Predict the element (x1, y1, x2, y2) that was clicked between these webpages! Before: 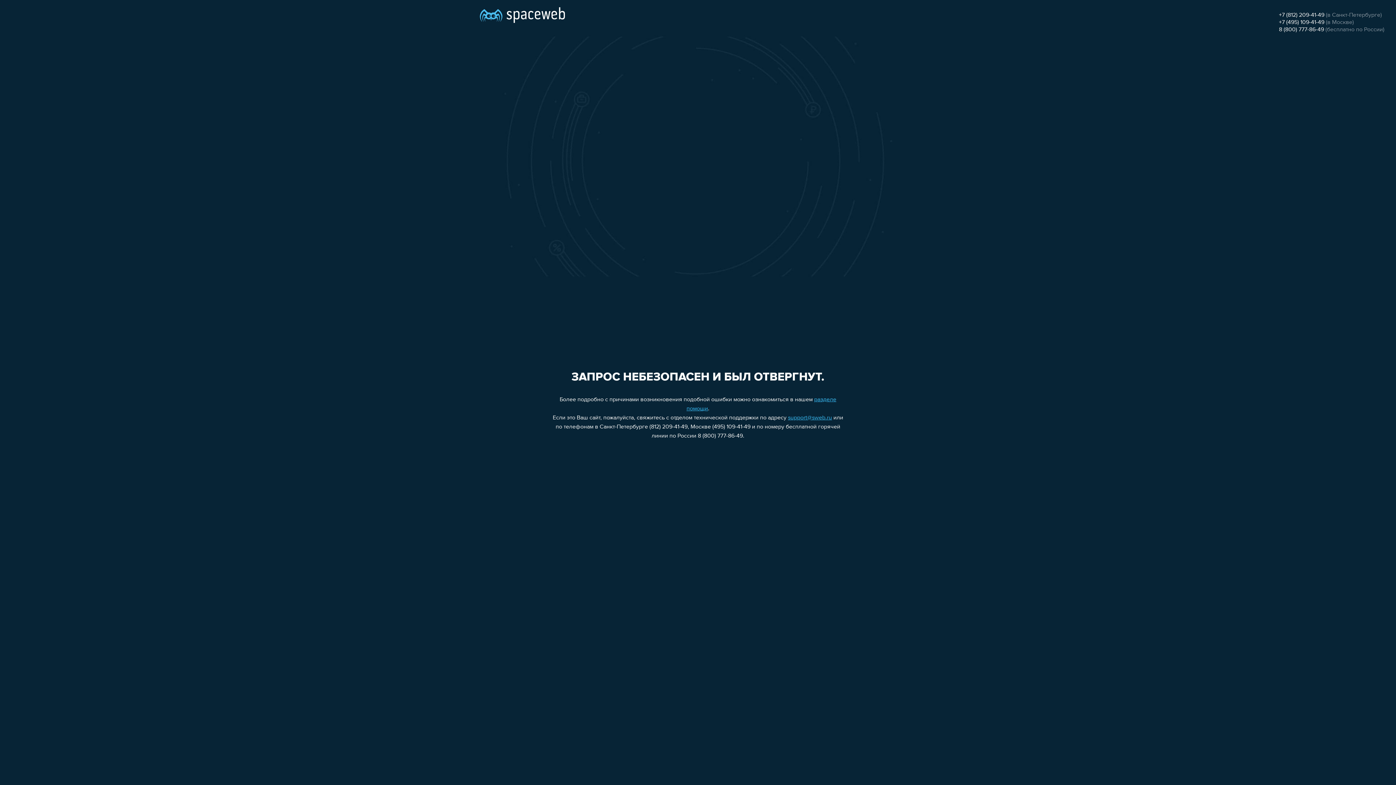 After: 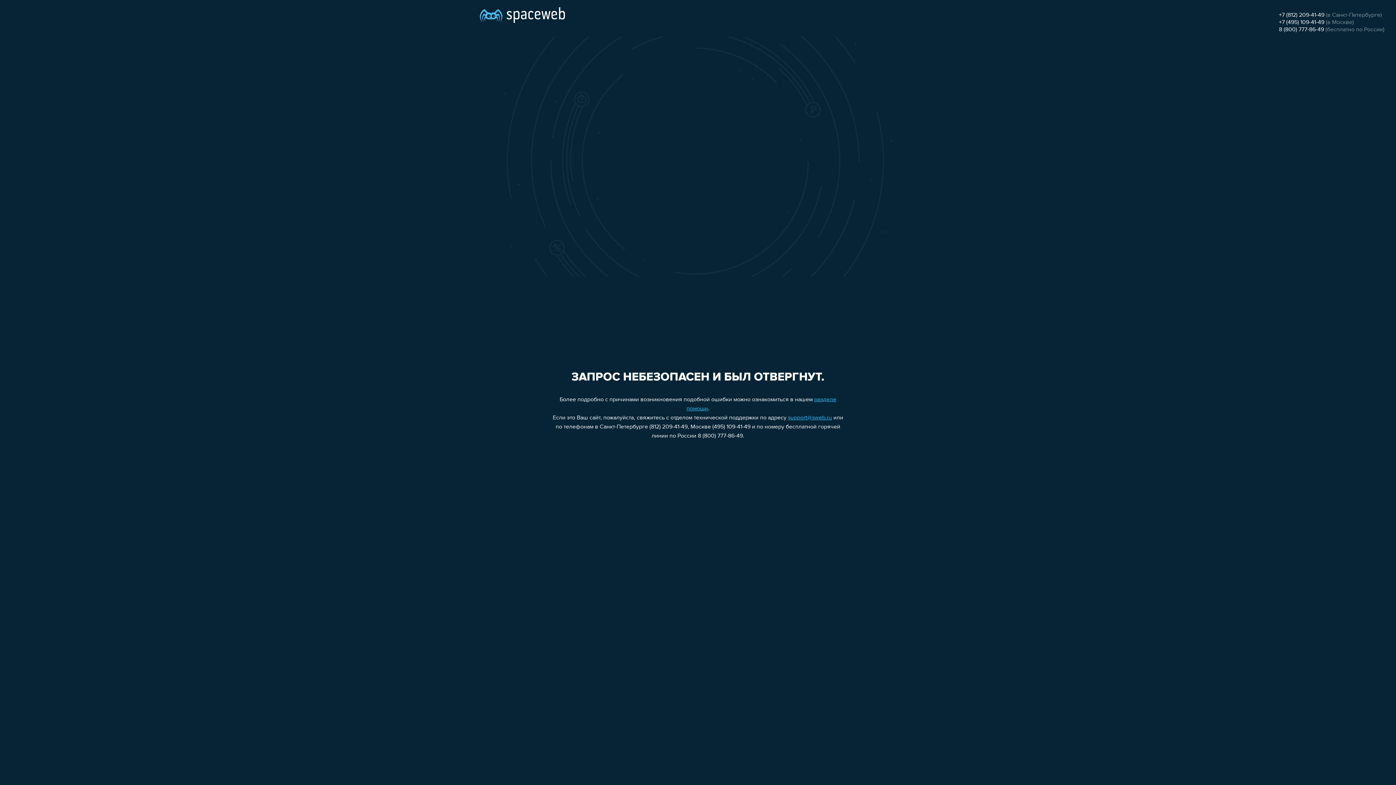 Action: label: support@sweb.ru bbox: (788, 415, 832, 421)